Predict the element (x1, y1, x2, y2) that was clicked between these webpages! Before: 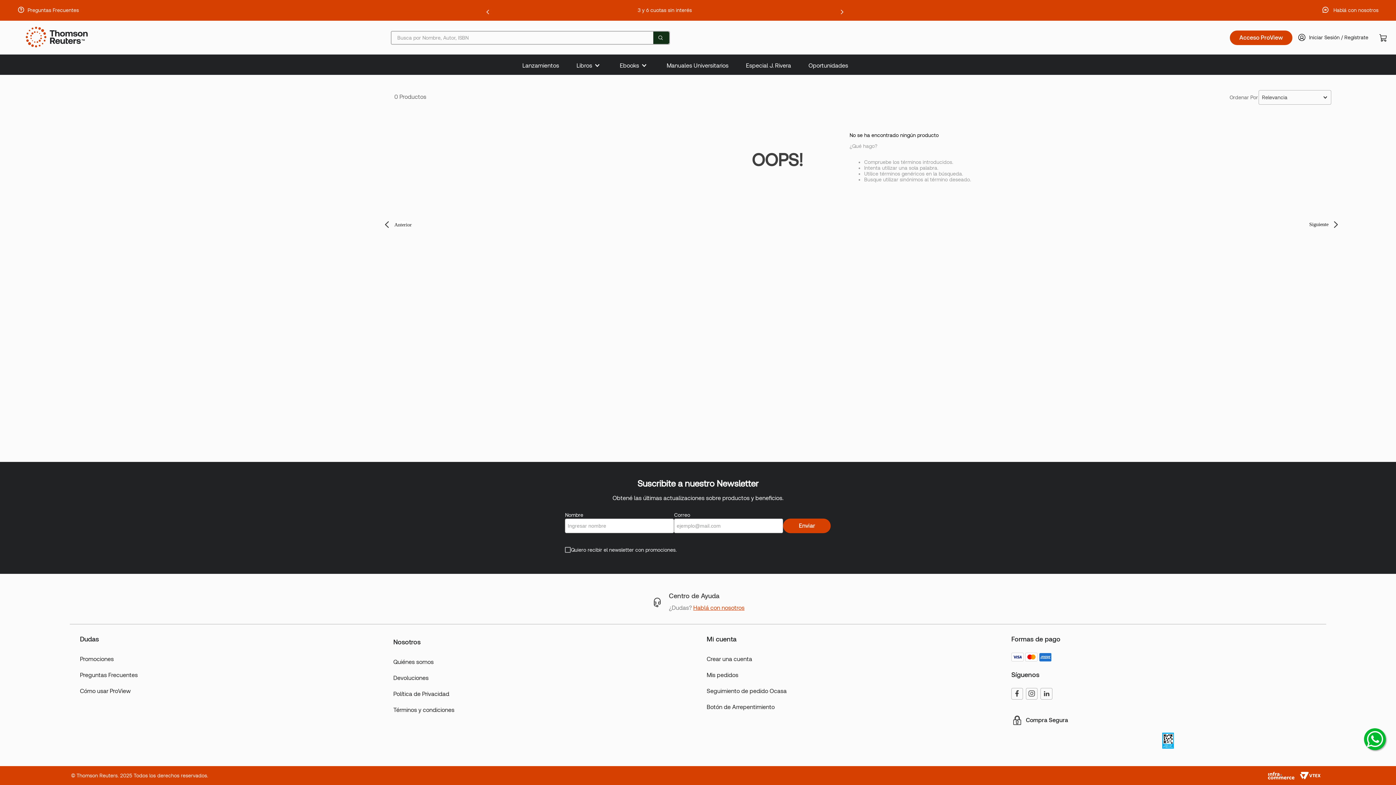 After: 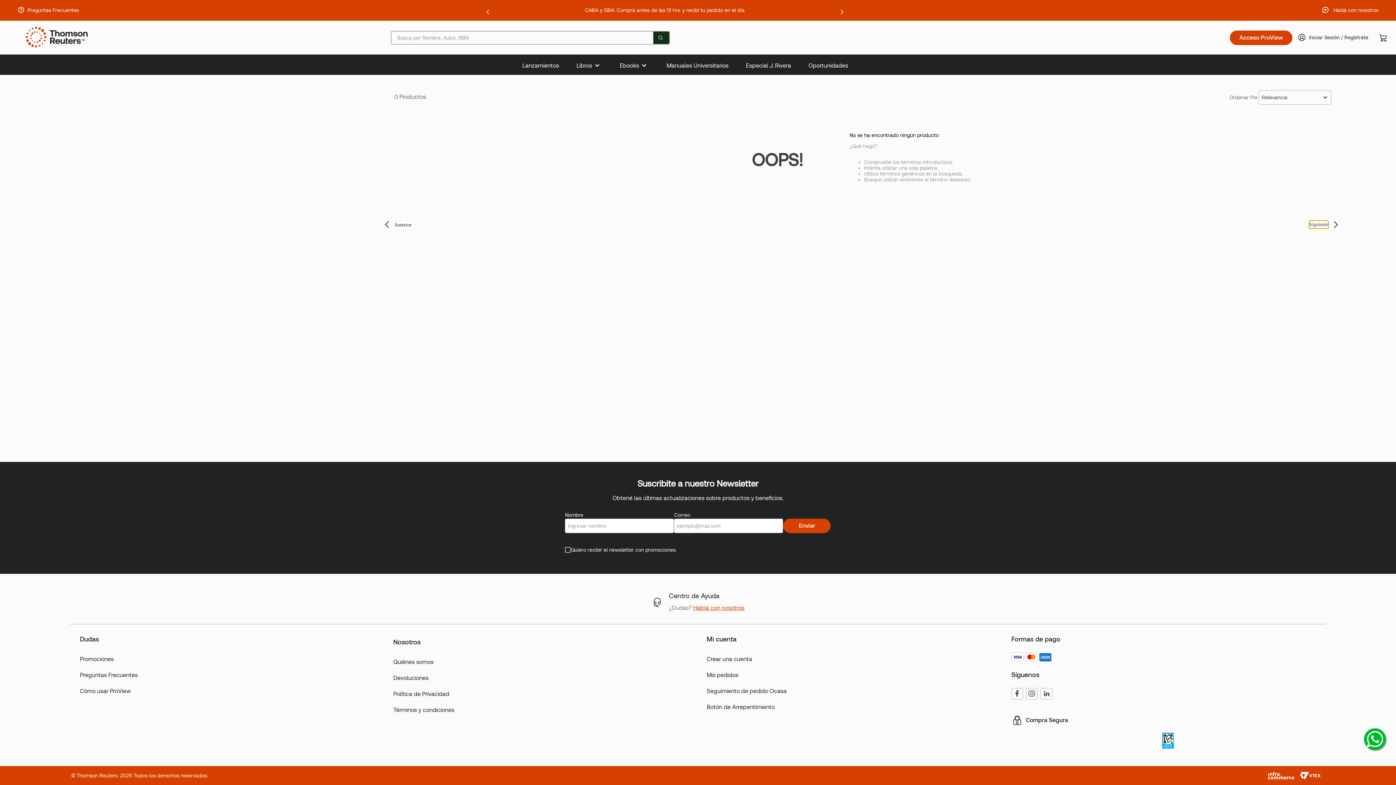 Action: label: Next page bbox: (1309, 220, 1328, 228)